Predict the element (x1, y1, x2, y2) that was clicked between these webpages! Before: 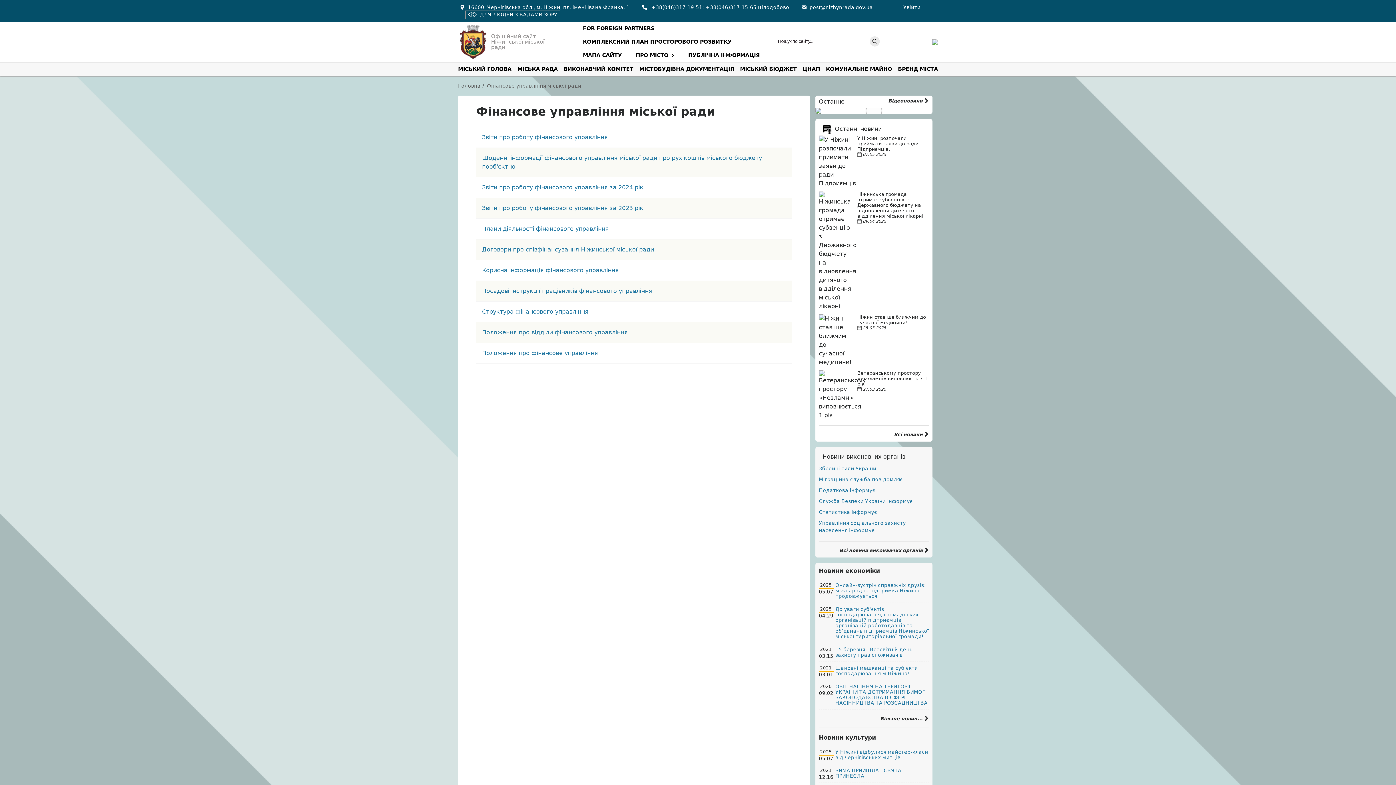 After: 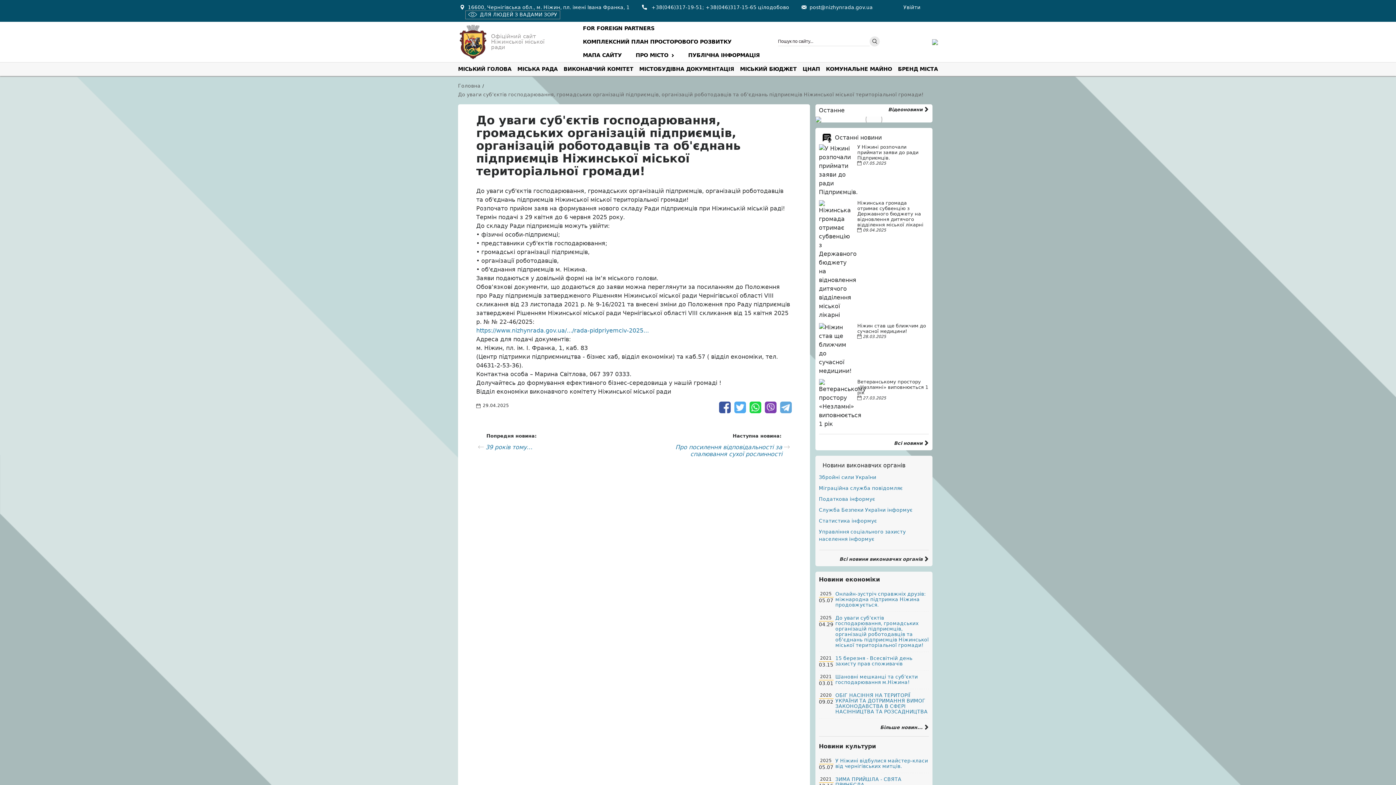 Action: label: До уваги суб'єктів господарювання, громадських організацій підприємців, організацій роботодавців та об'єднань підприємців Ніжинської міської територіальної громади! bbox: (835, 604, 929, 641)